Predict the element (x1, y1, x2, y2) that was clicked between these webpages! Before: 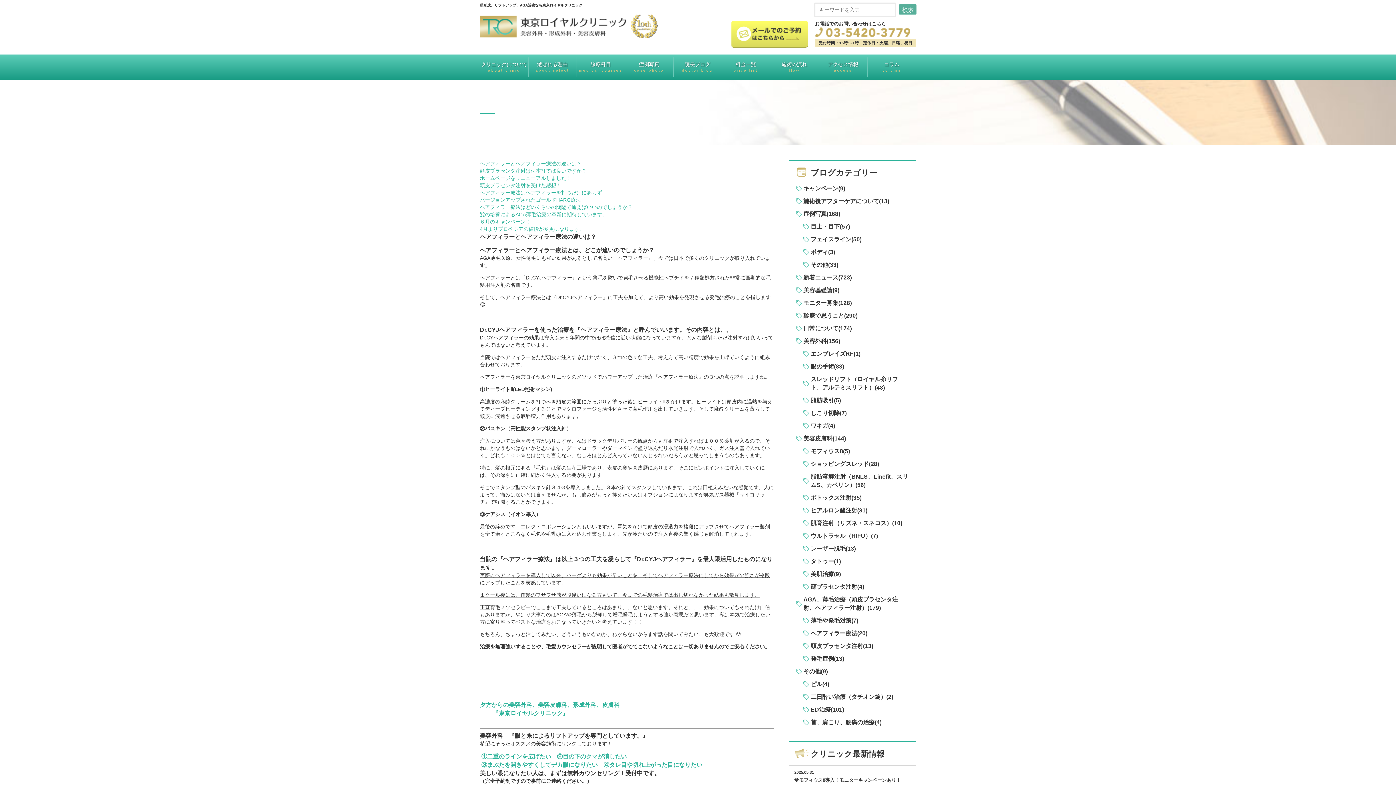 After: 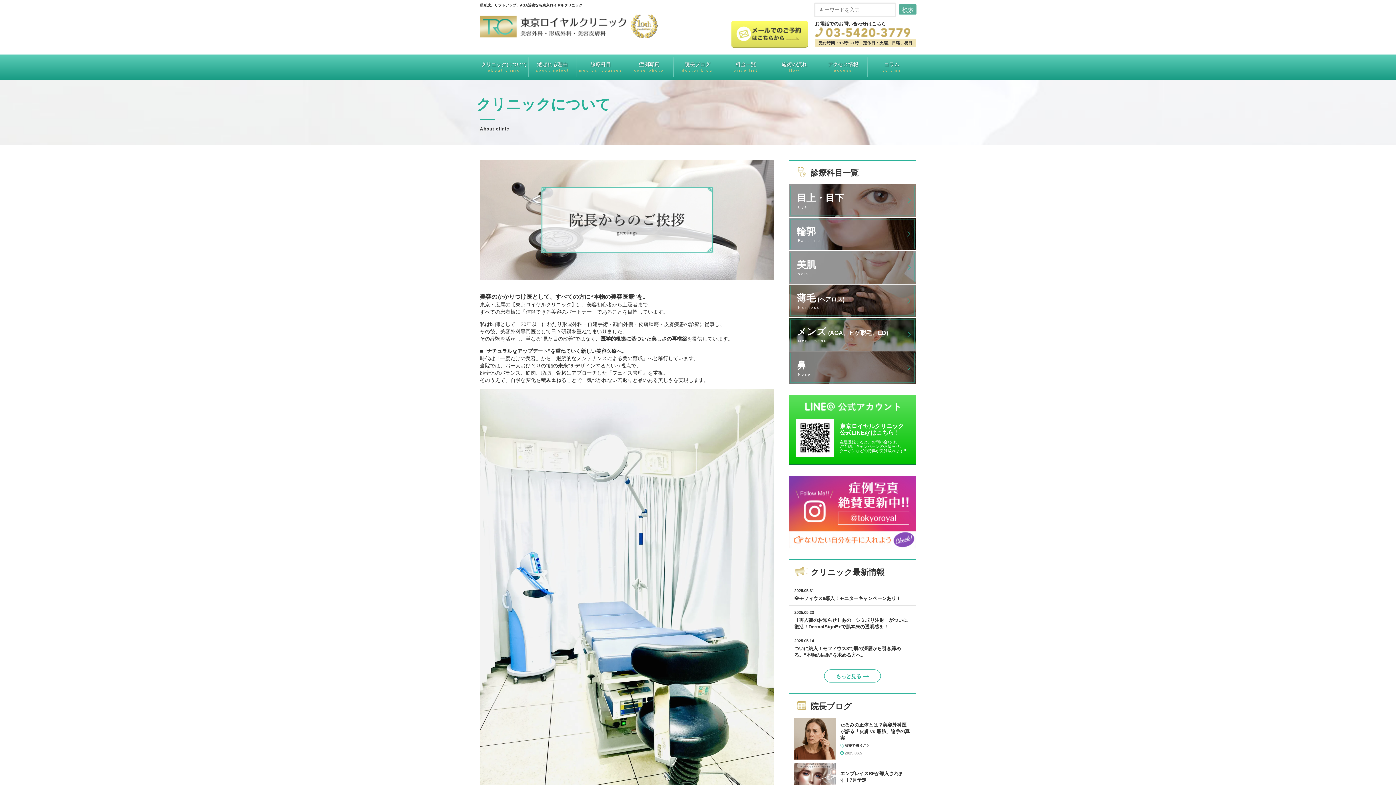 Action: bbox: (480, 54, 528, 80) label: クリニックについて
about clinic